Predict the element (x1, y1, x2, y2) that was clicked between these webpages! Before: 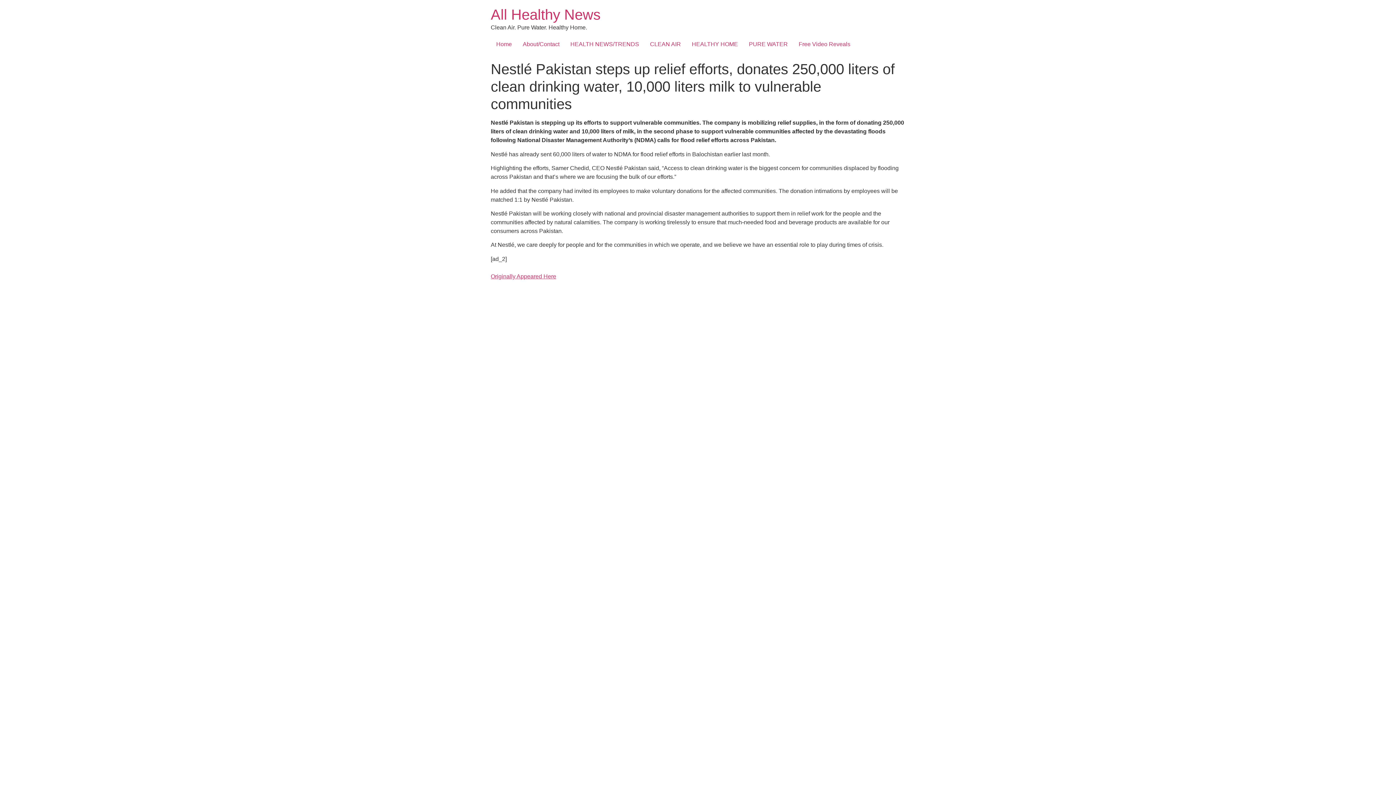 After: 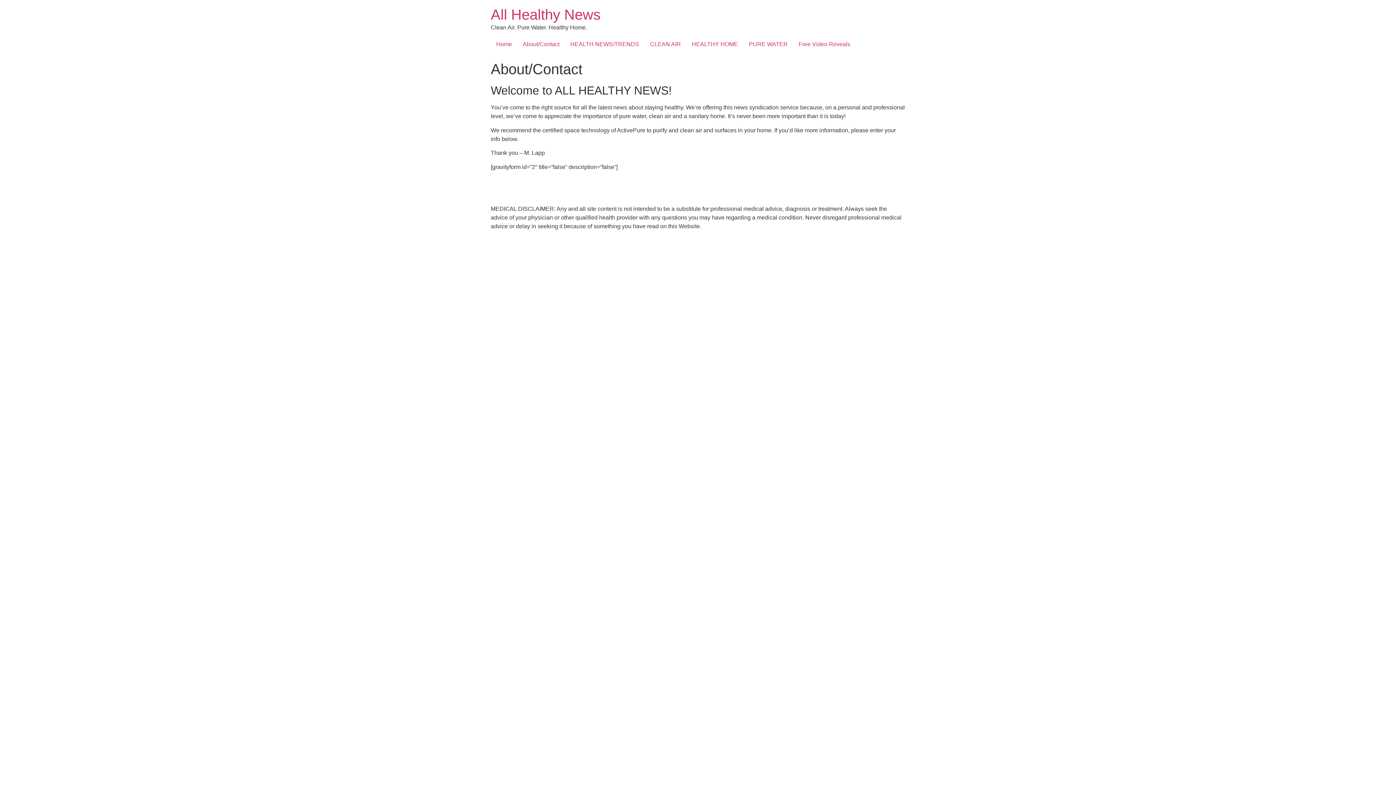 Action: bbox: (517, 37, 565, 51) label: About/Contact